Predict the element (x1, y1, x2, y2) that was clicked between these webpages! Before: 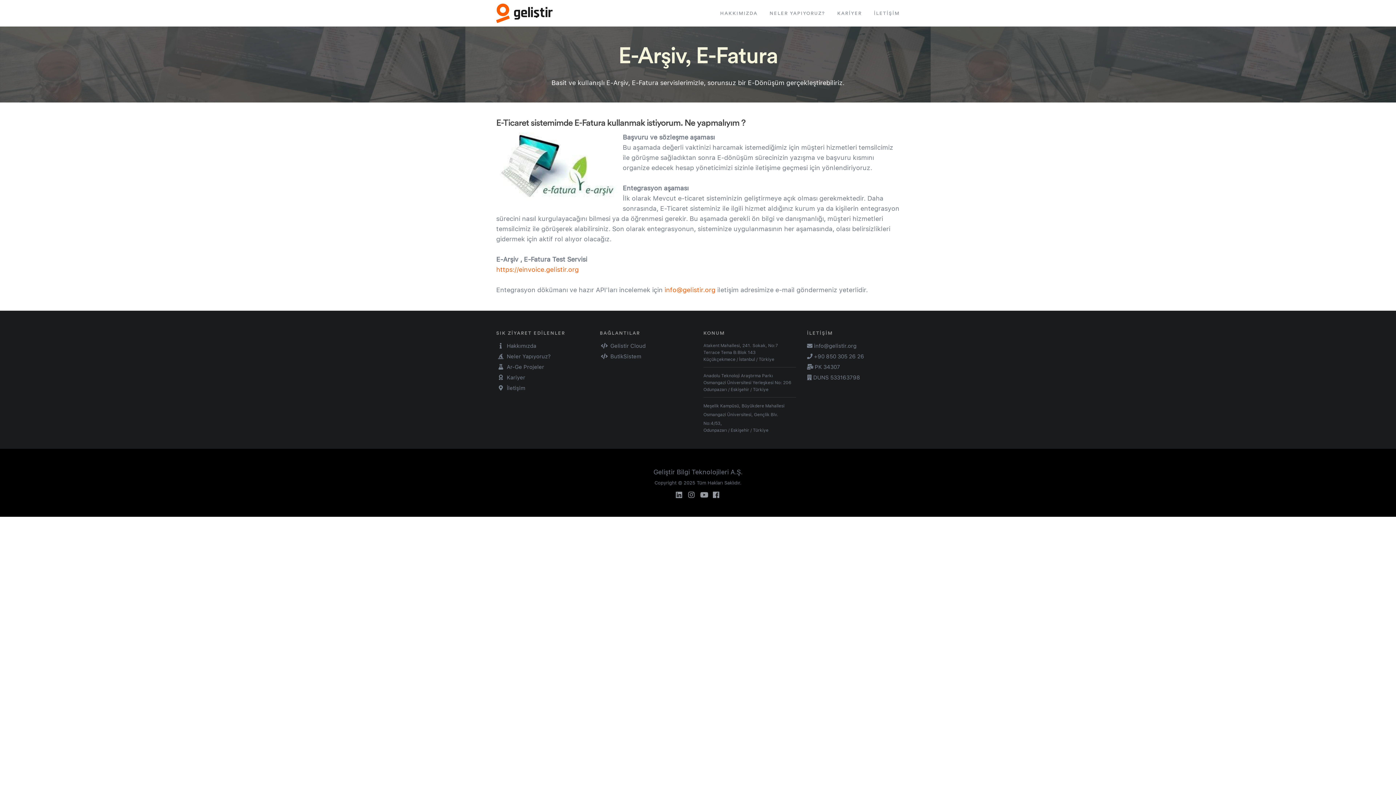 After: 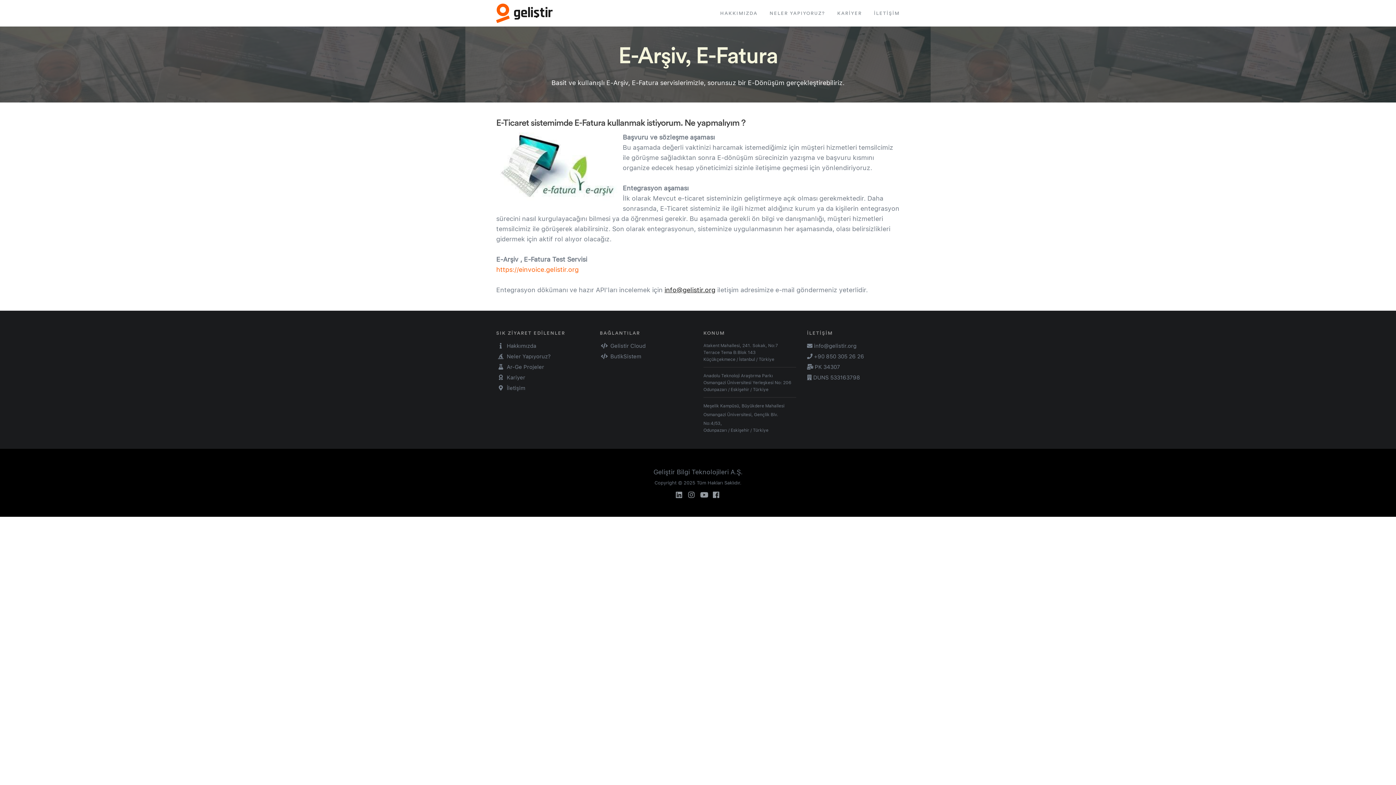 Action: label: info@gelistir.org bbox: (664, 286, 715, 293)